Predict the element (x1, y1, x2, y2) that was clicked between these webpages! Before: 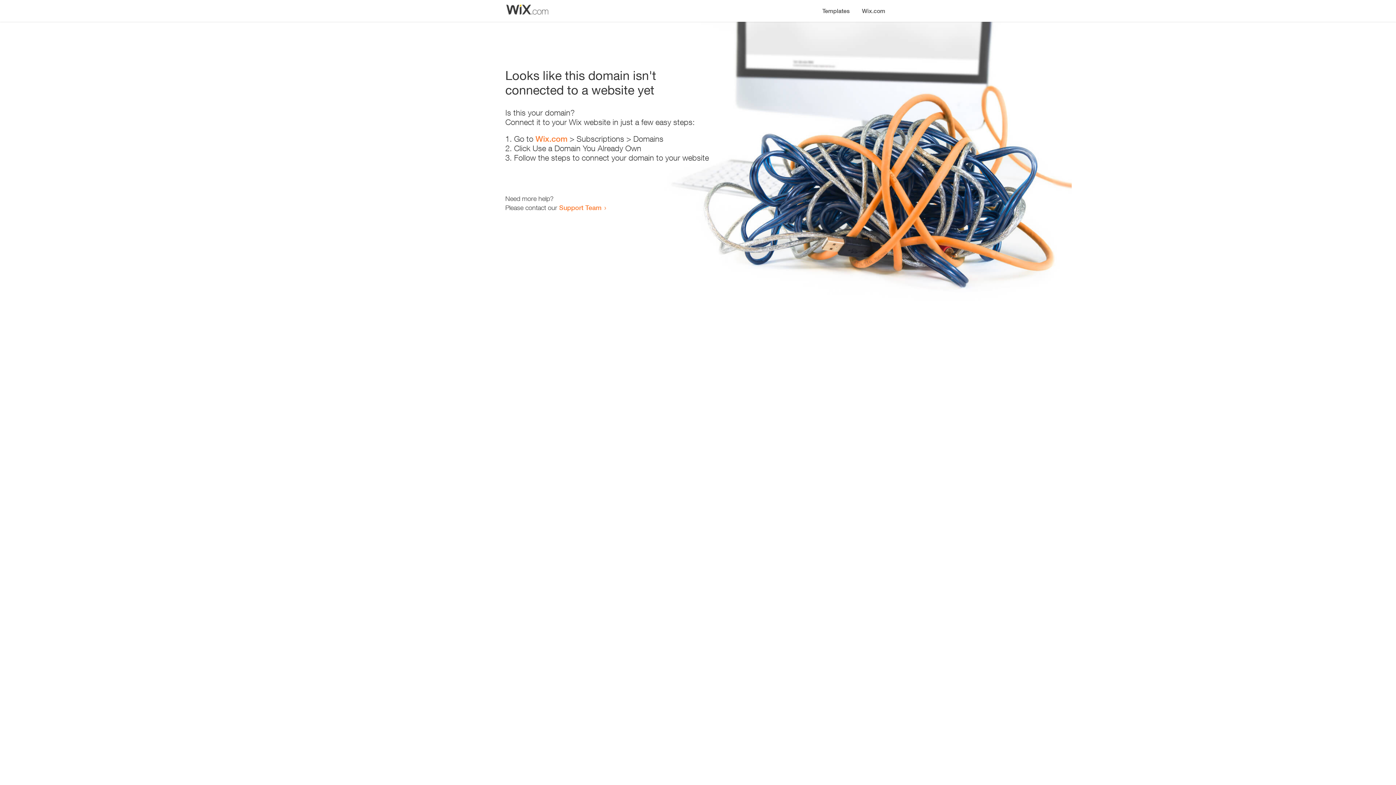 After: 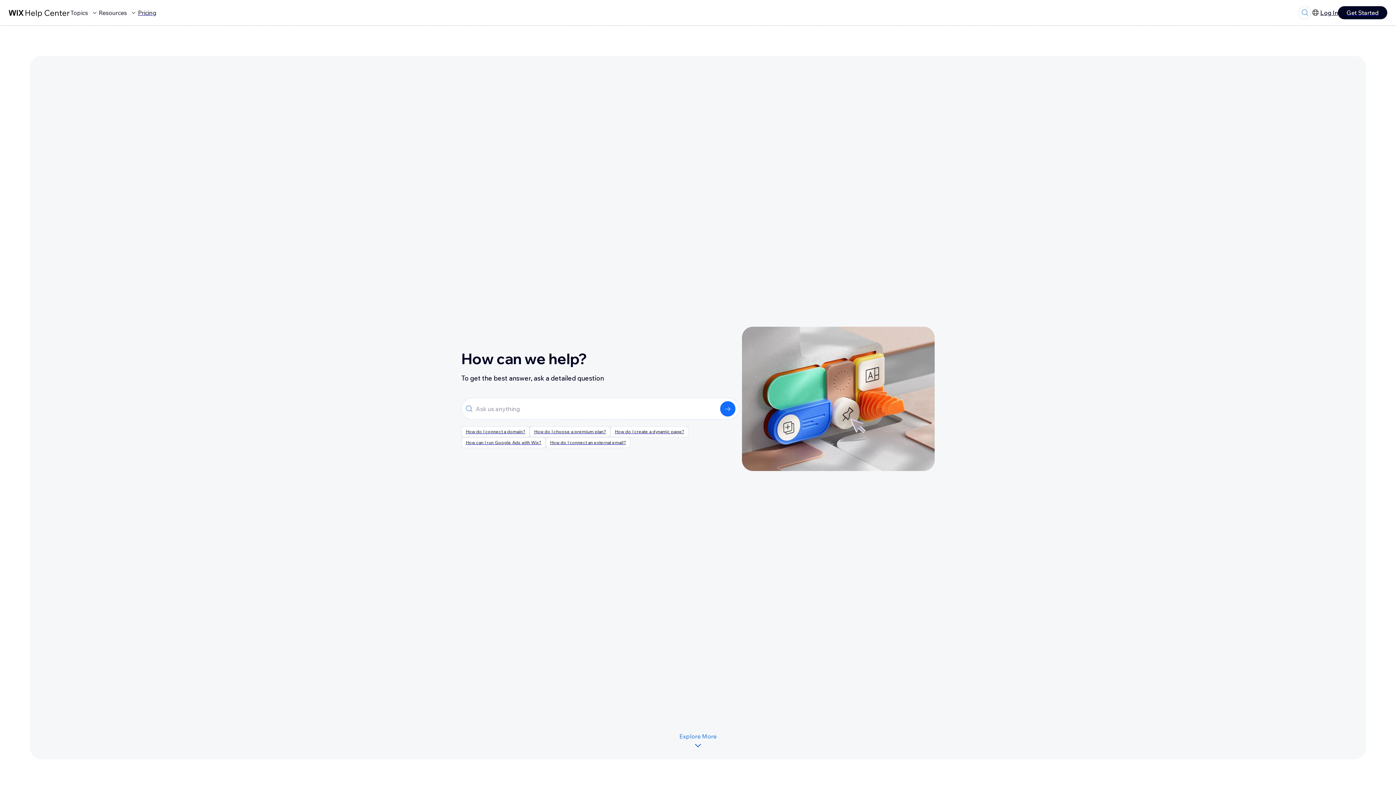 Action: label: Support Team bbox: (559, 203, 601, 211)